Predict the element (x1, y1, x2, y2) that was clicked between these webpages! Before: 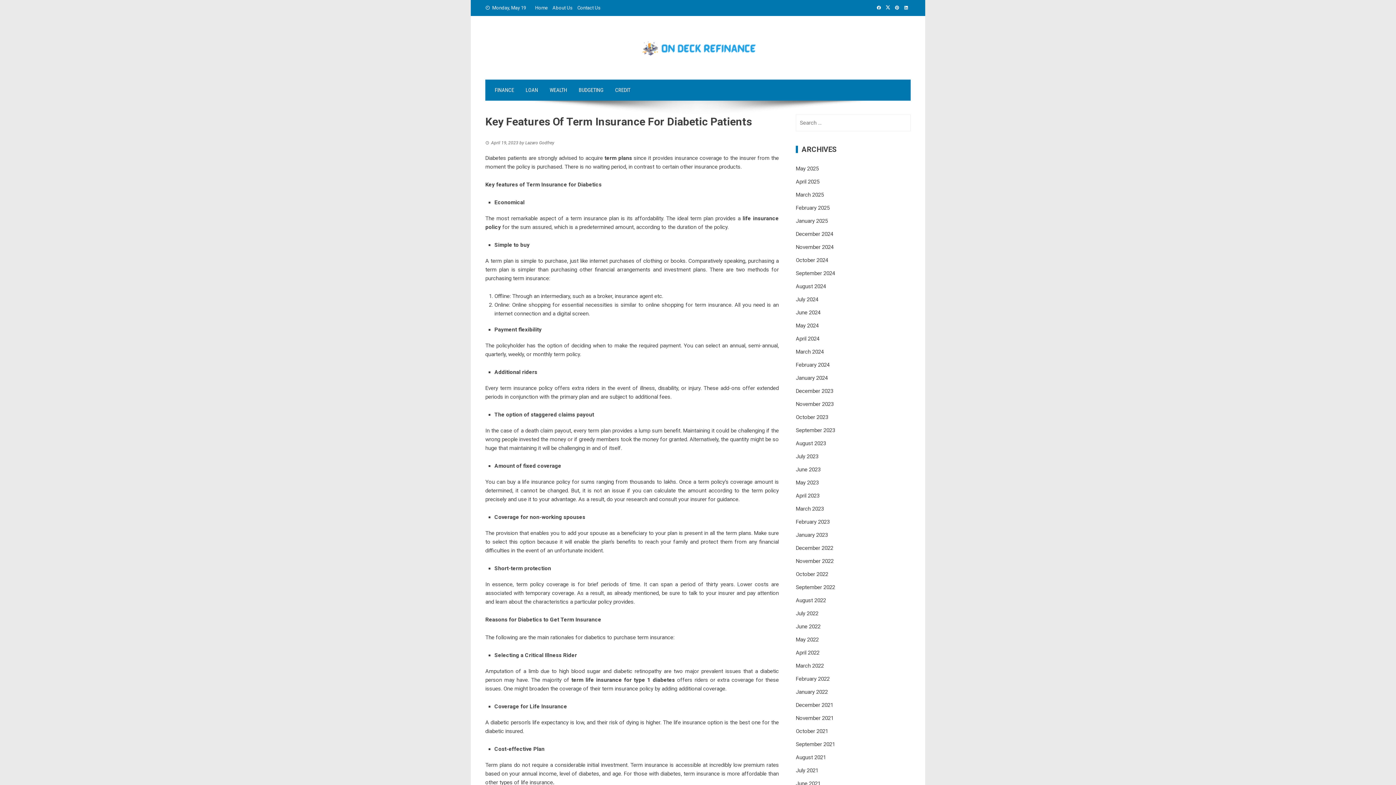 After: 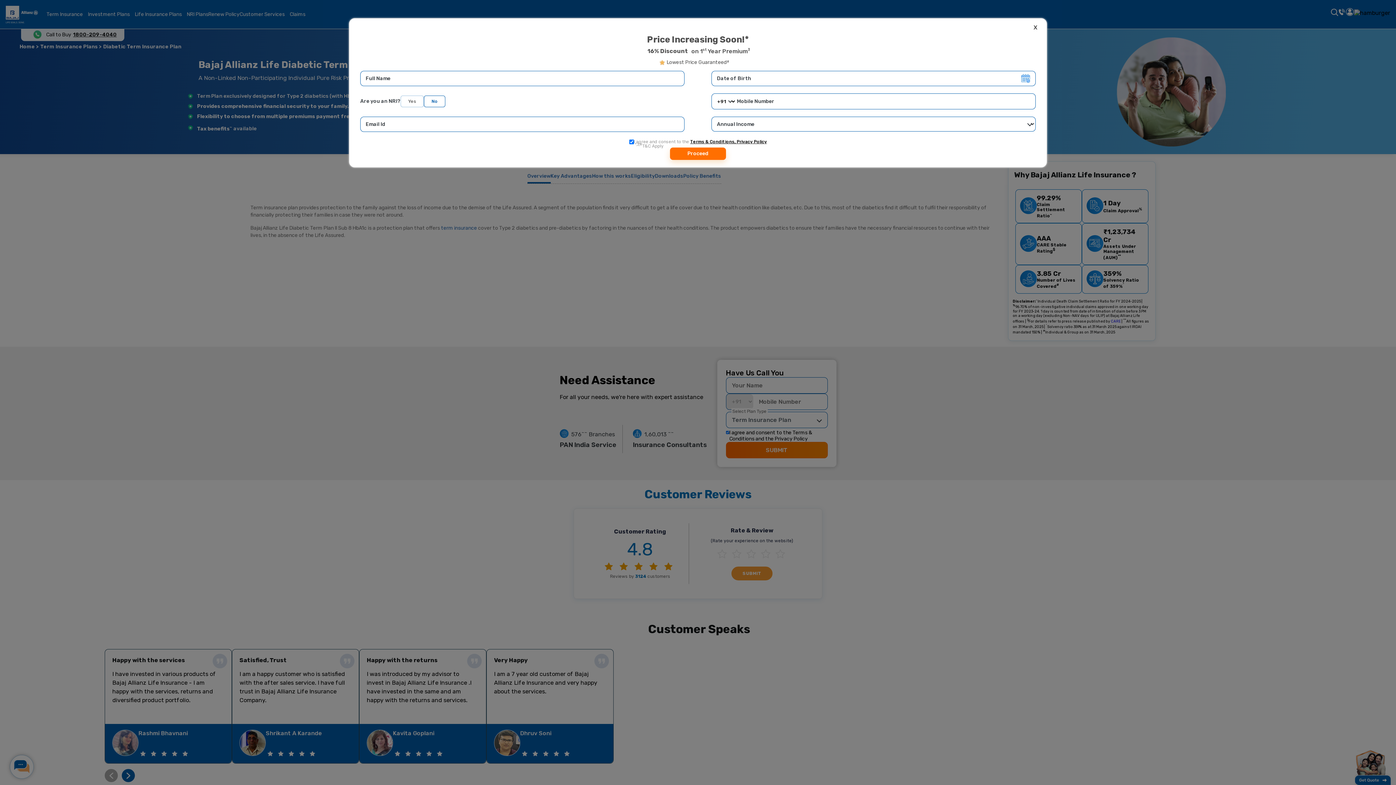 Action: bbox: (571, 677, 675, 683) label: term life insurance for type 1 diabetes